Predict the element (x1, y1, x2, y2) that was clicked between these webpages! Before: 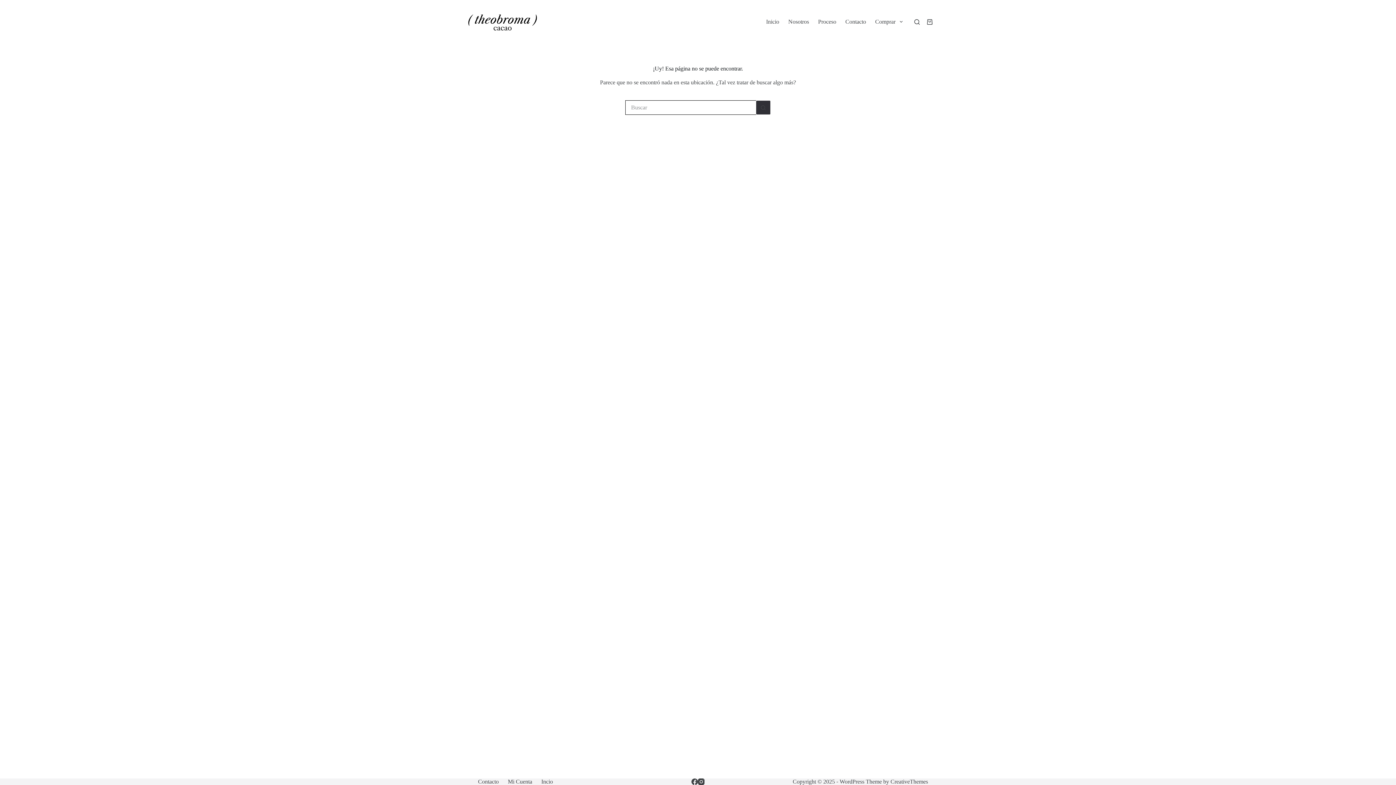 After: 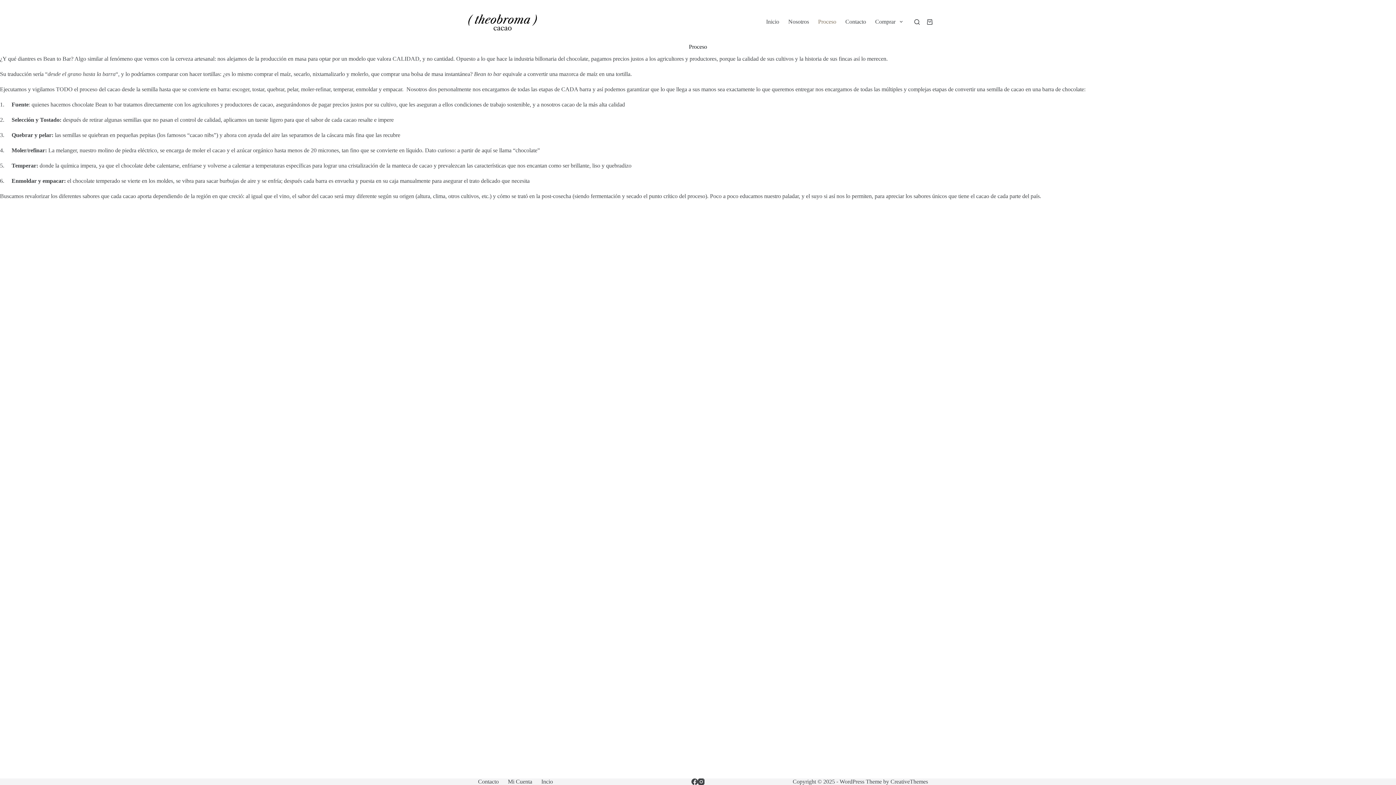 Action: label: Proceso bbox: (813, 0, 841, 43)